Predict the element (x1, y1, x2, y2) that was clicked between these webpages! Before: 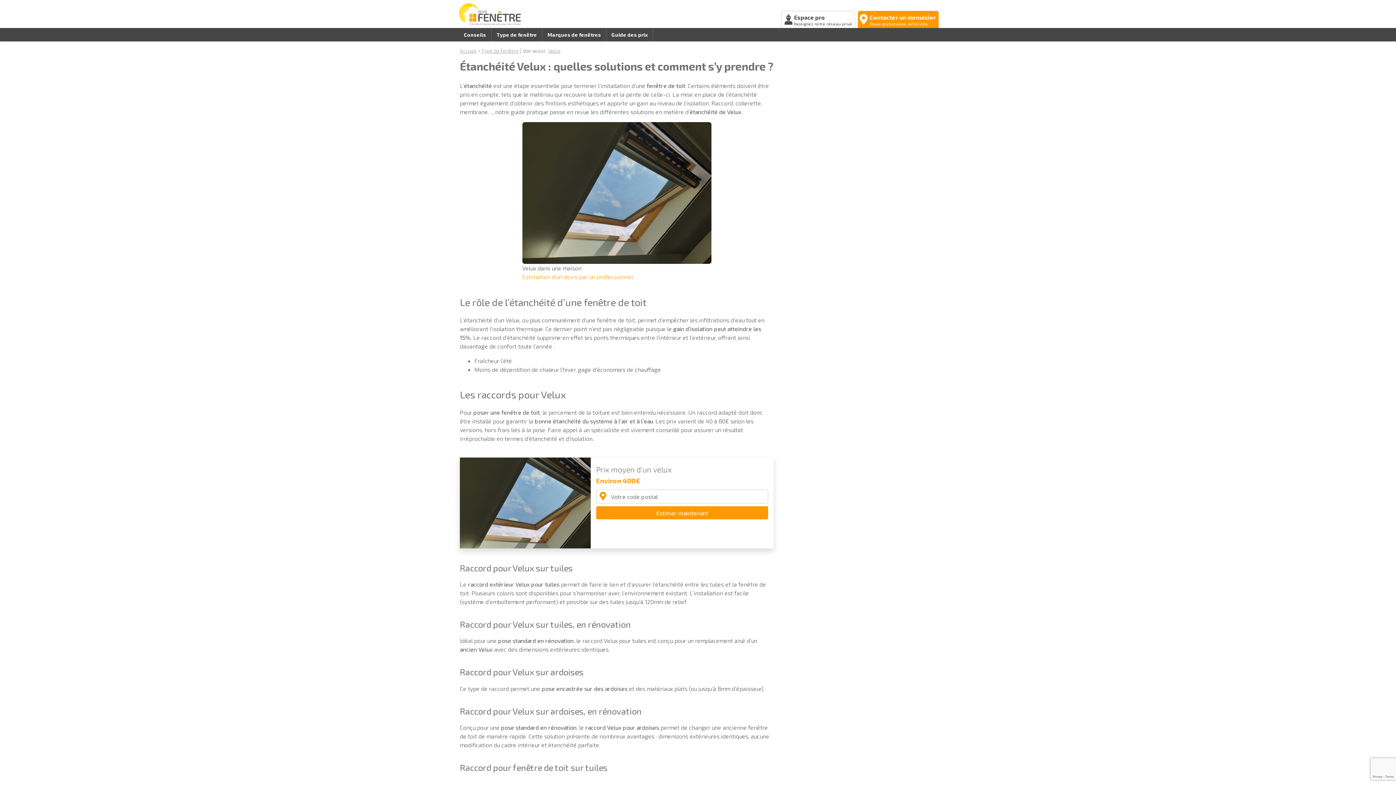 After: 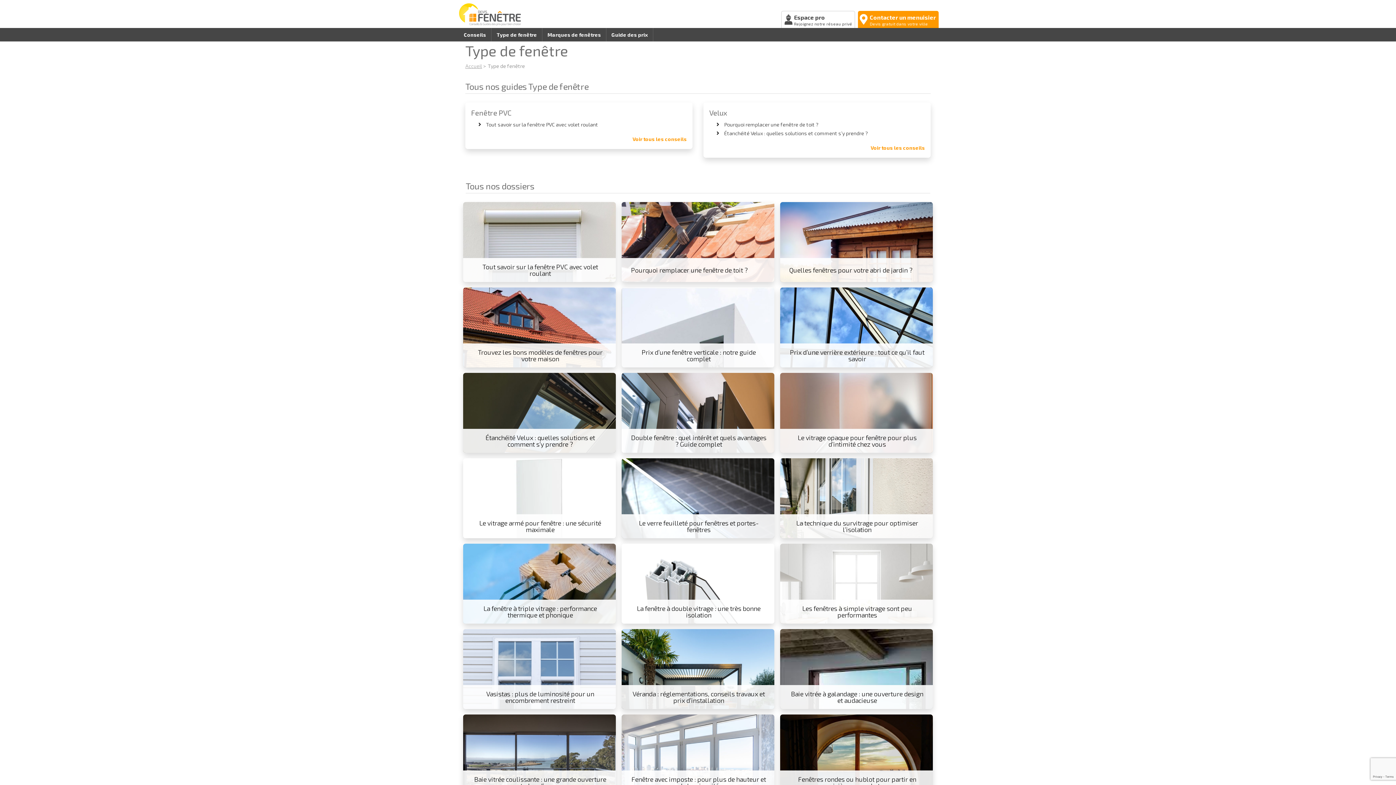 Action: bbox: (491, 30, 542, 38) label: Type de fenêtre